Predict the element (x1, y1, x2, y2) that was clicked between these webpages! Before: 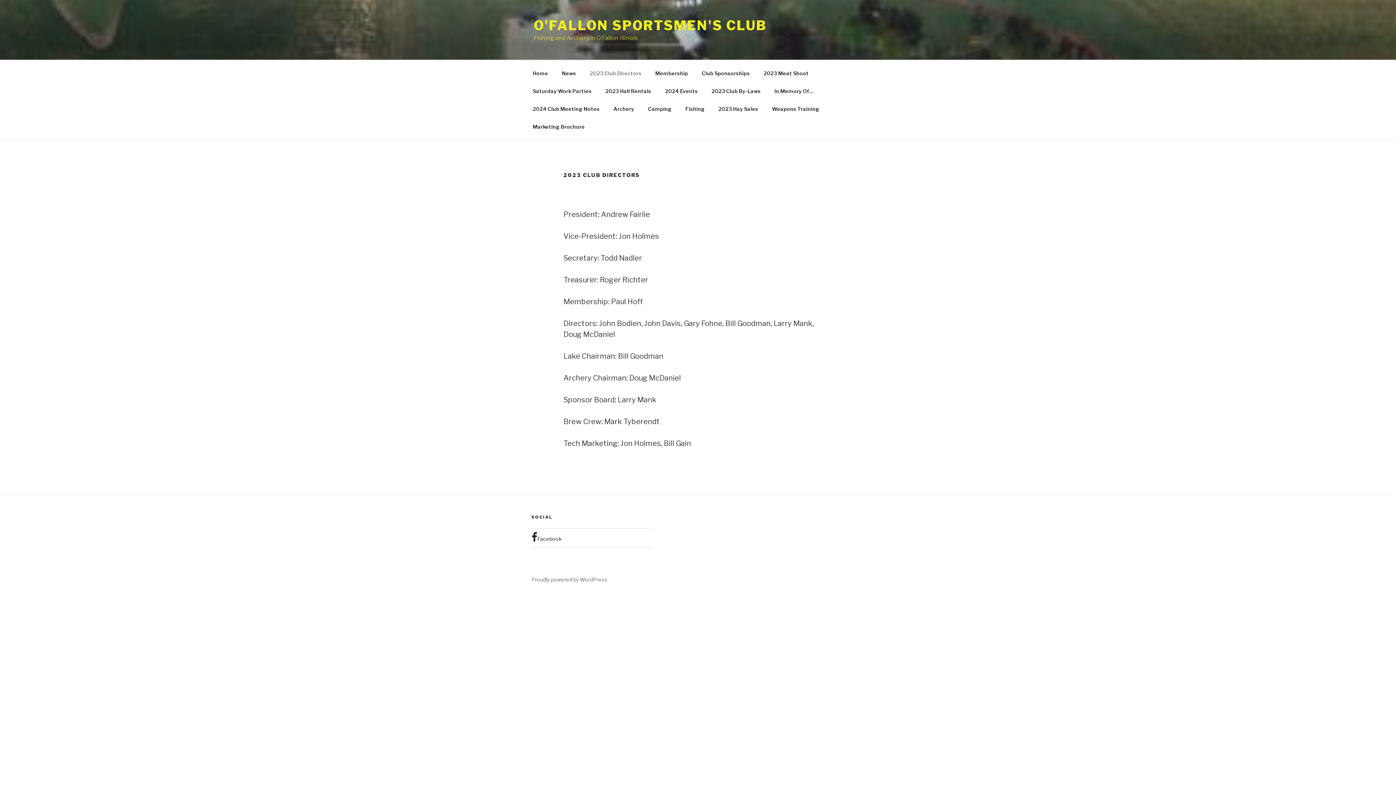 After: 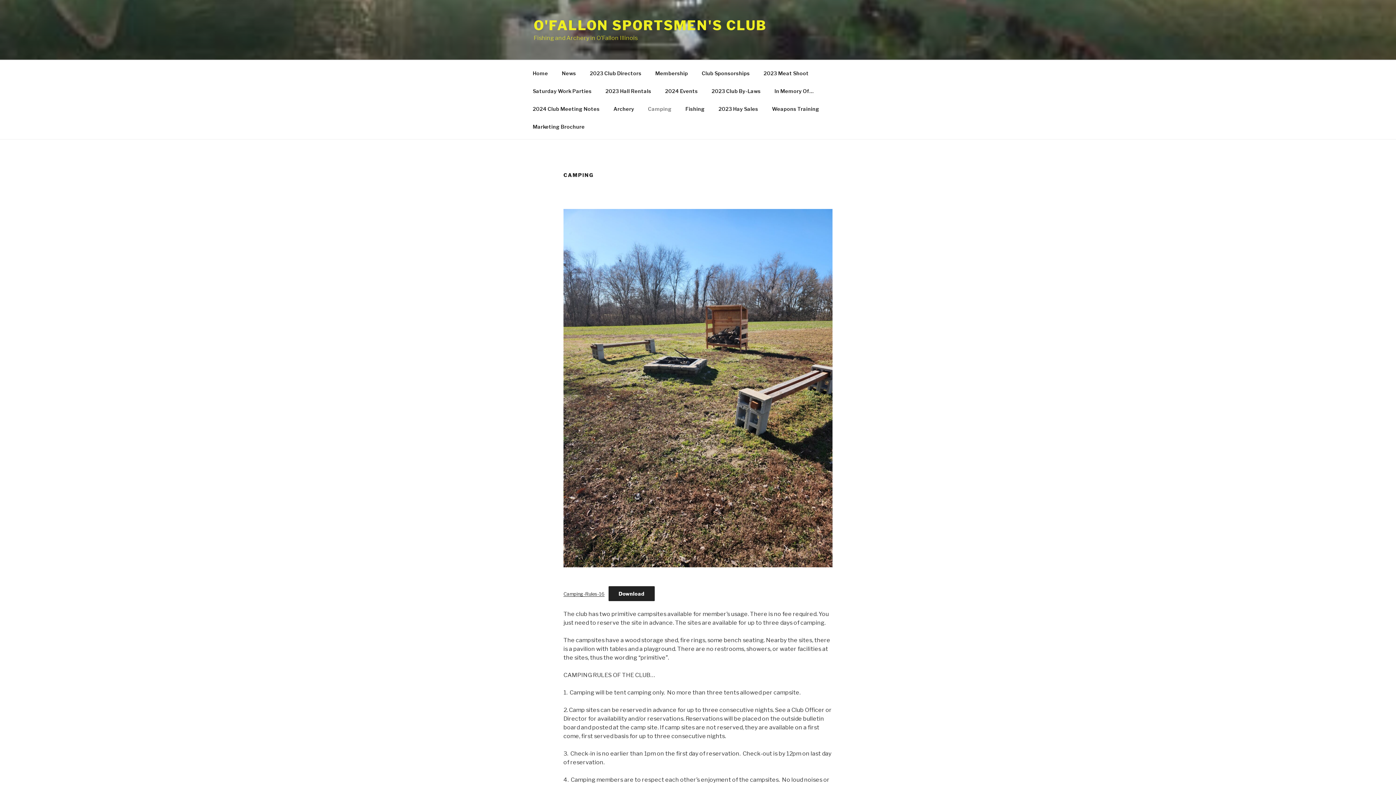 Action: bbox: (641, 99, 678, 117) label: Camping